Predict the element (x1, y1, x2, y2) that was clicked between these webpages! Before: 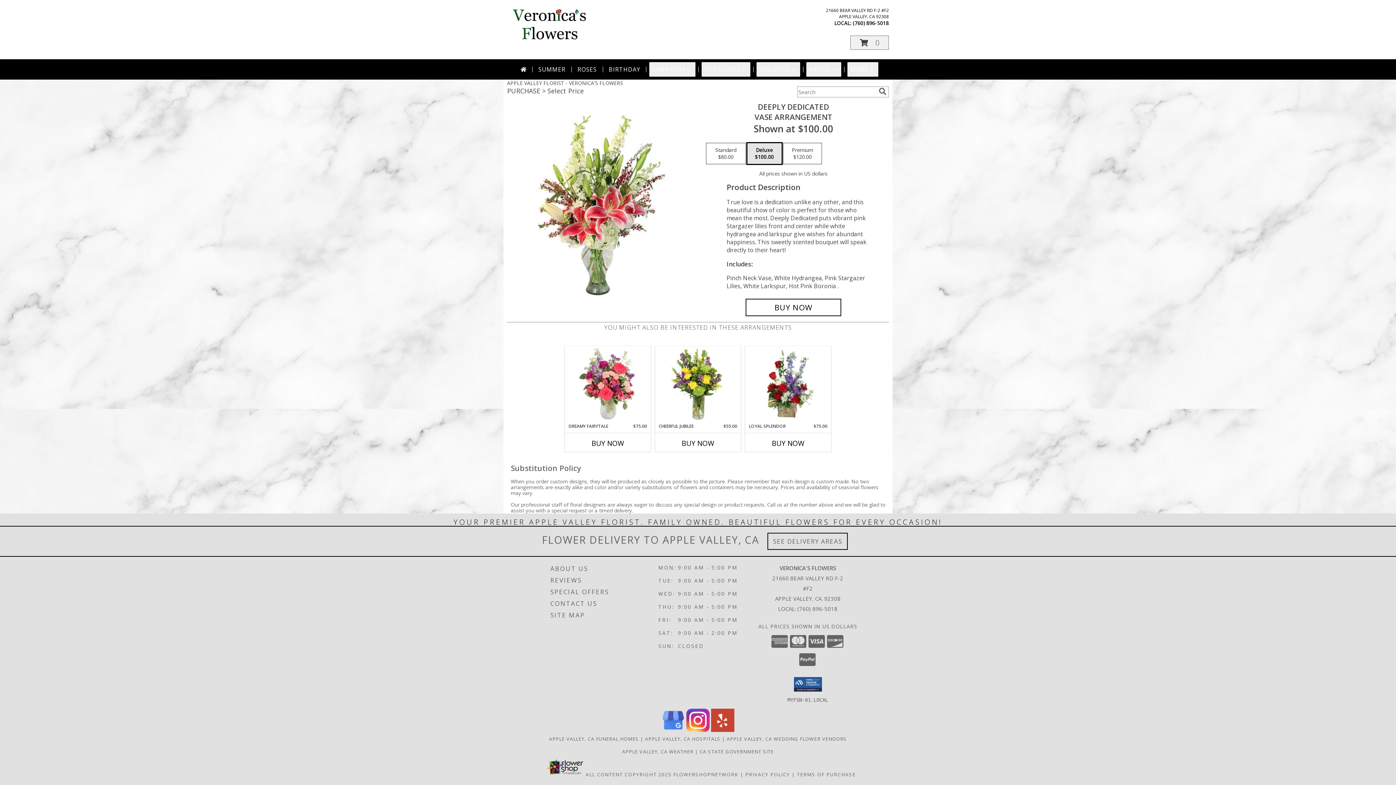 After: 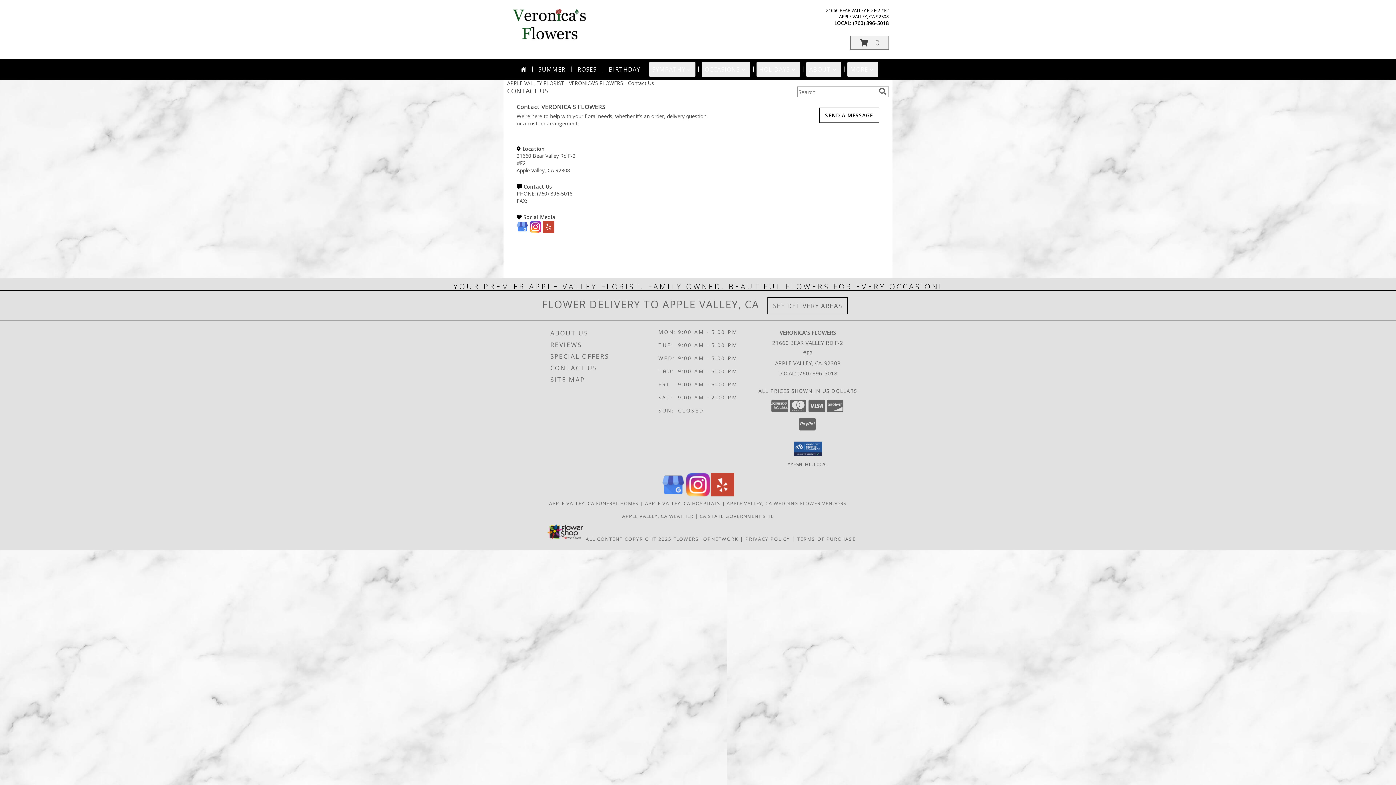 Action: label: CONTACT US bbox: (550, 598, 656, 609)